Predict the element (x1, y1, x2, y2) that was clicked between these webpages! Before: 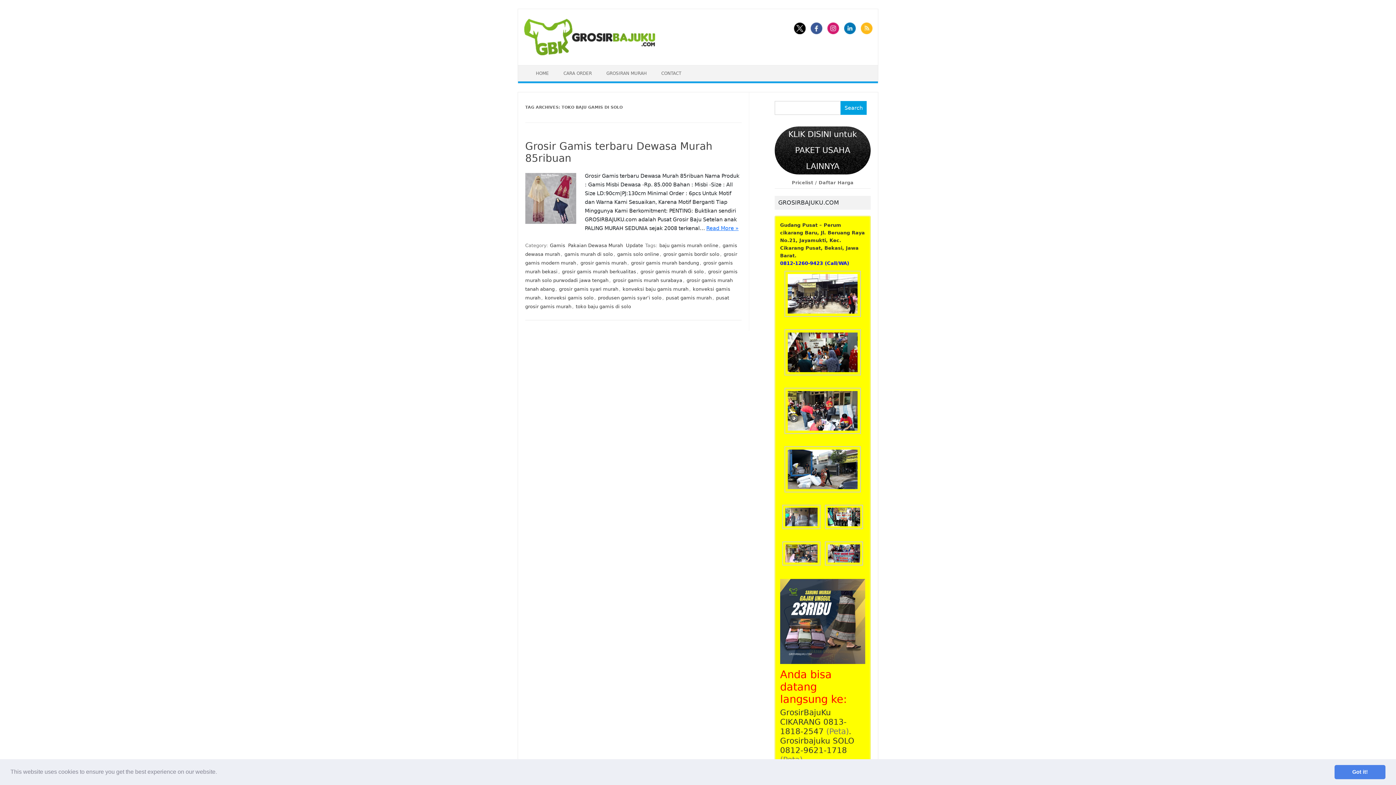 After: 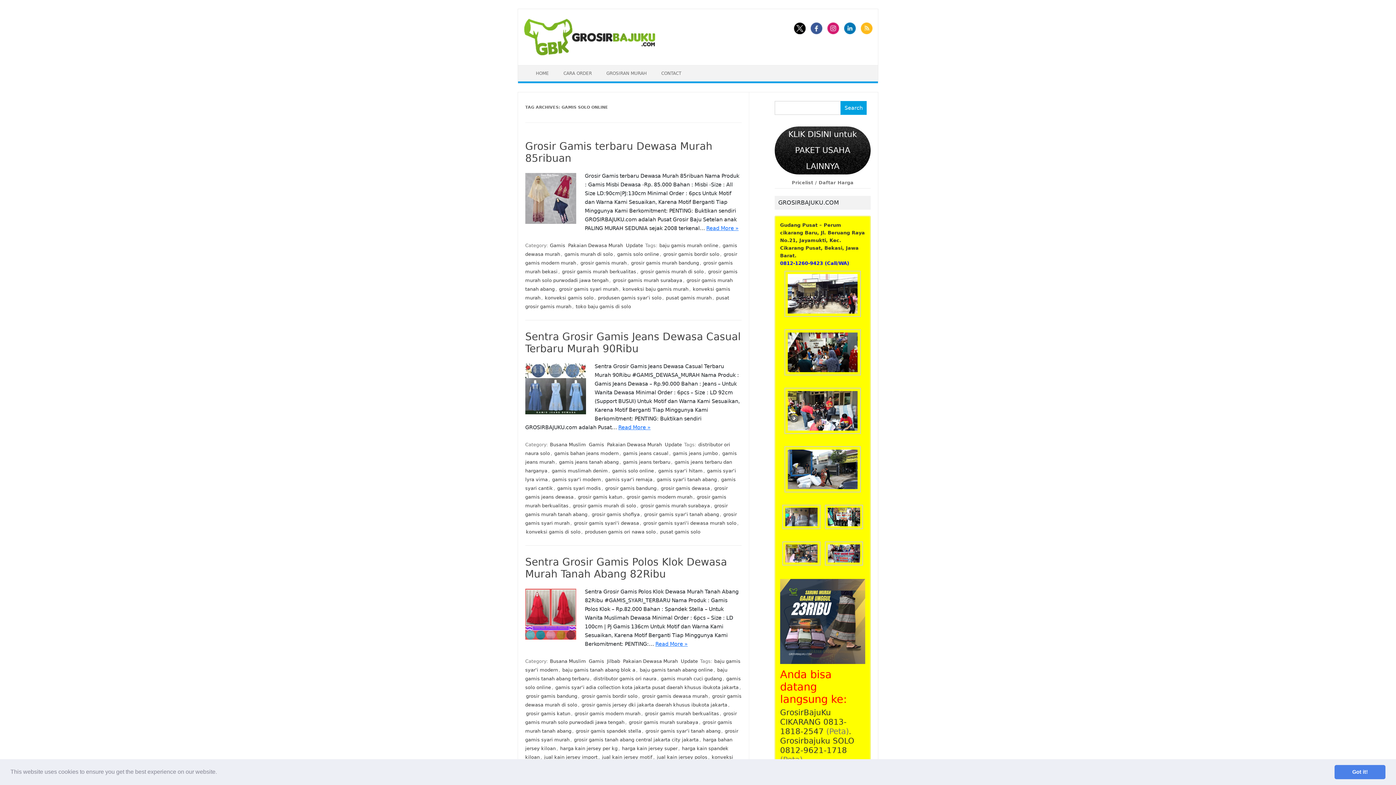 Action: bbox: (616, 250, 659, 257) label: gamis solo online